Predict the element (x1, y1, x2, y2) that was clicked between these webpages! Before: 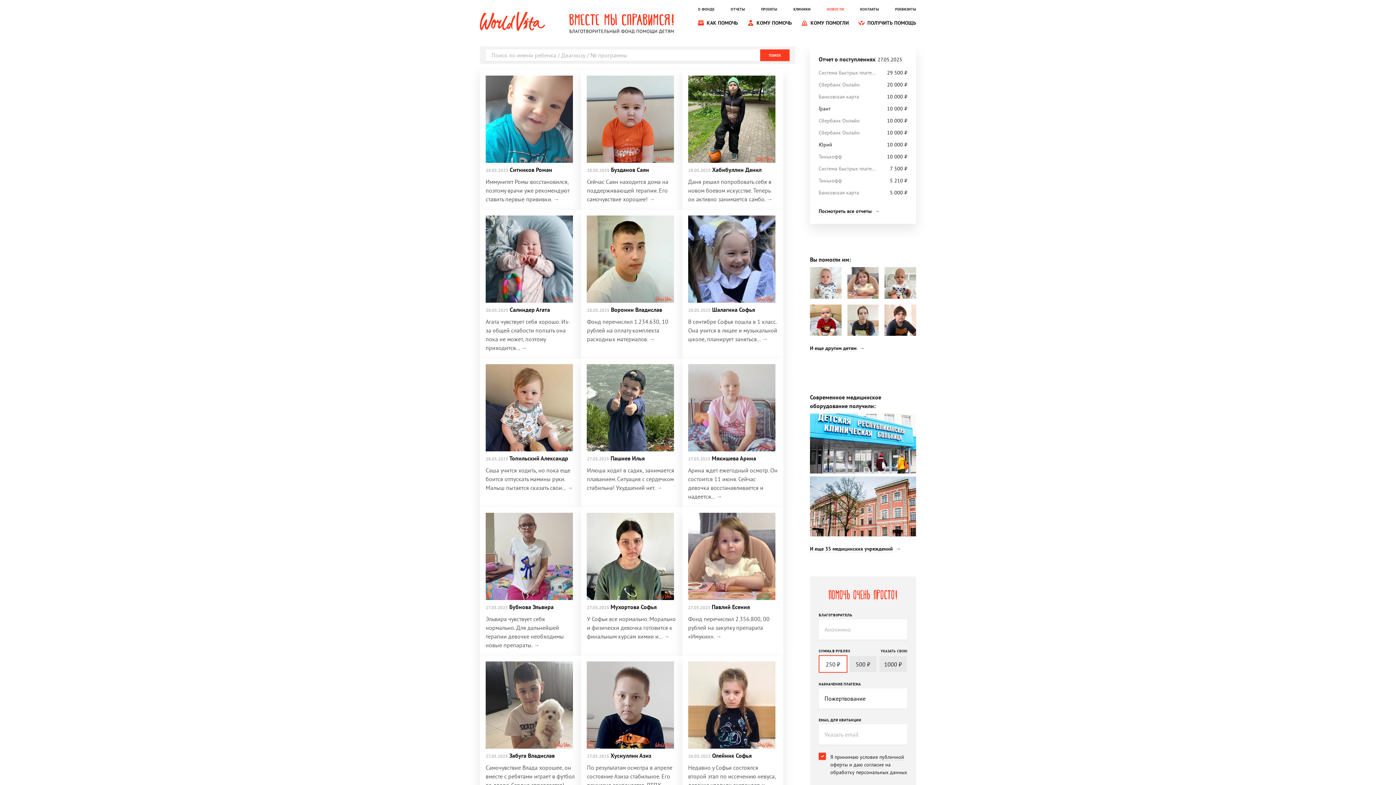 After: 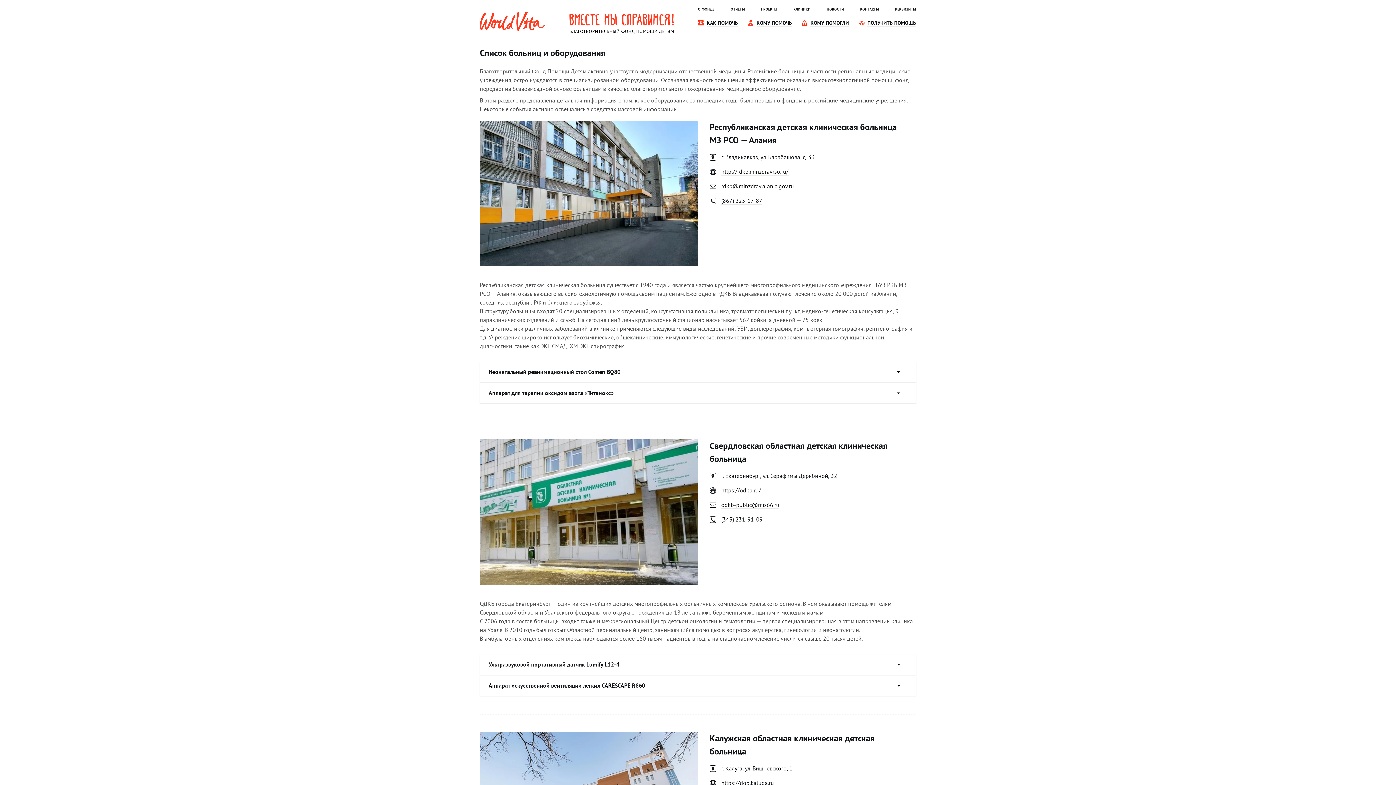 Action: bbox: (810, 545, 901, 553) label: И еще 35 медицинских учреждений